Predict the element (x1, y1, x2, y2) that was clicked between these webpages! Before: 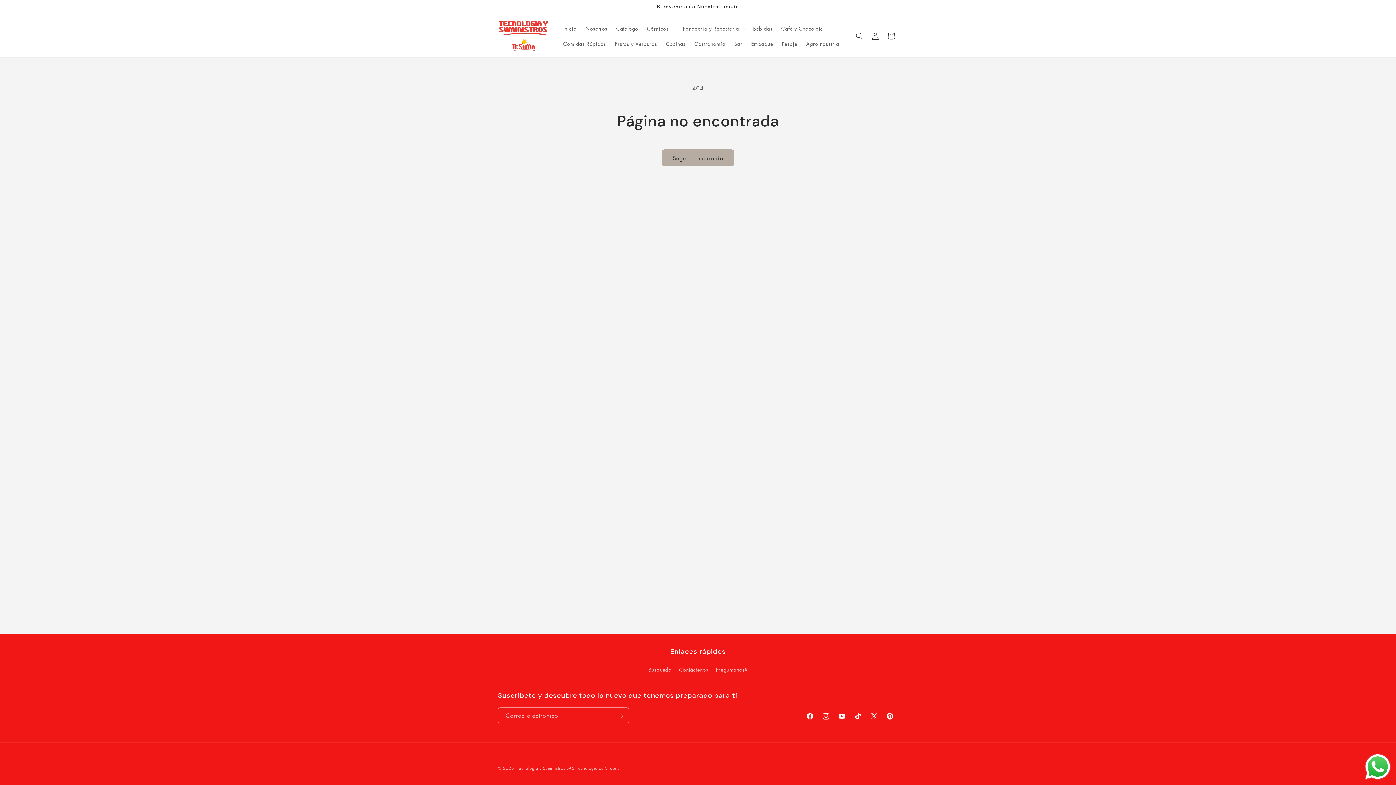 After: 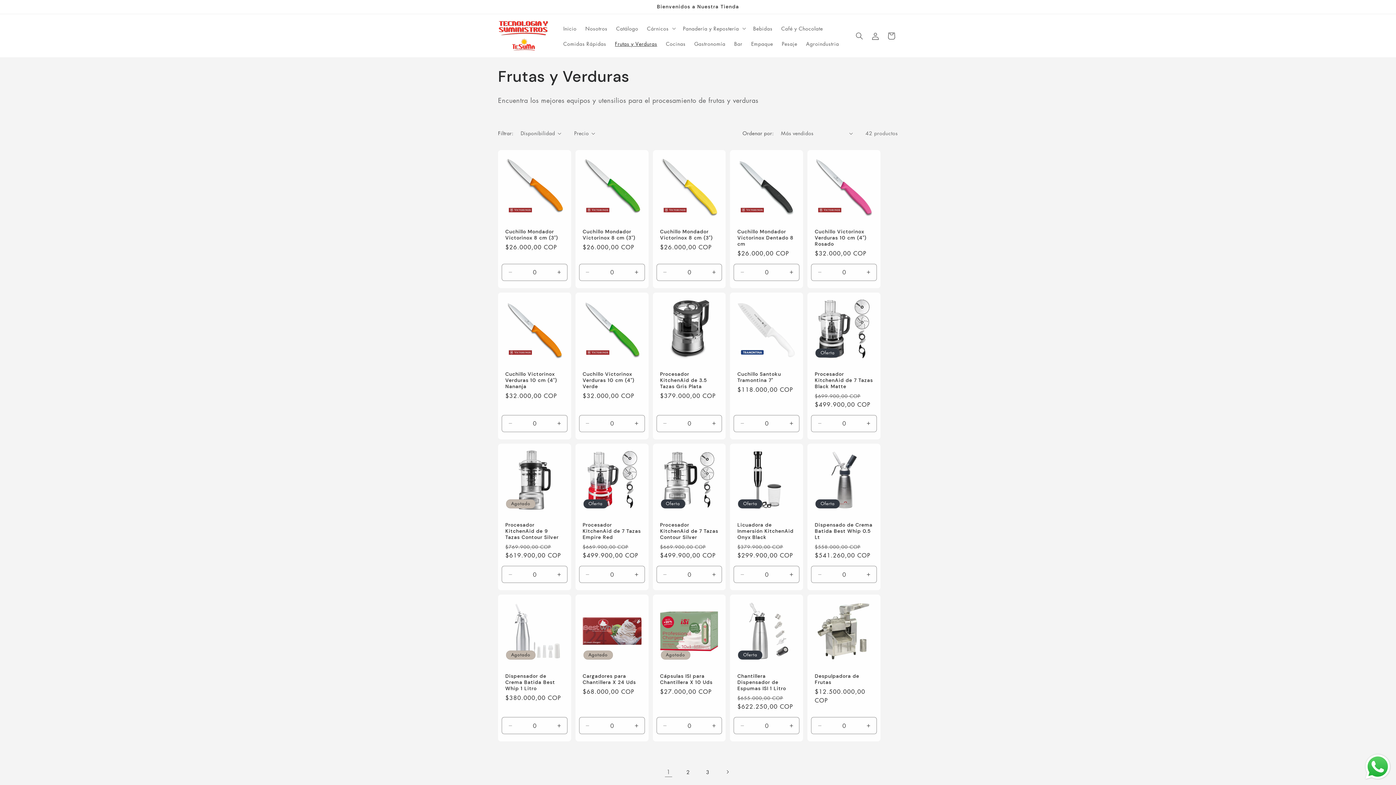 Action: bbox: (610, 35, 661, 51) label: Frutas y Verduras